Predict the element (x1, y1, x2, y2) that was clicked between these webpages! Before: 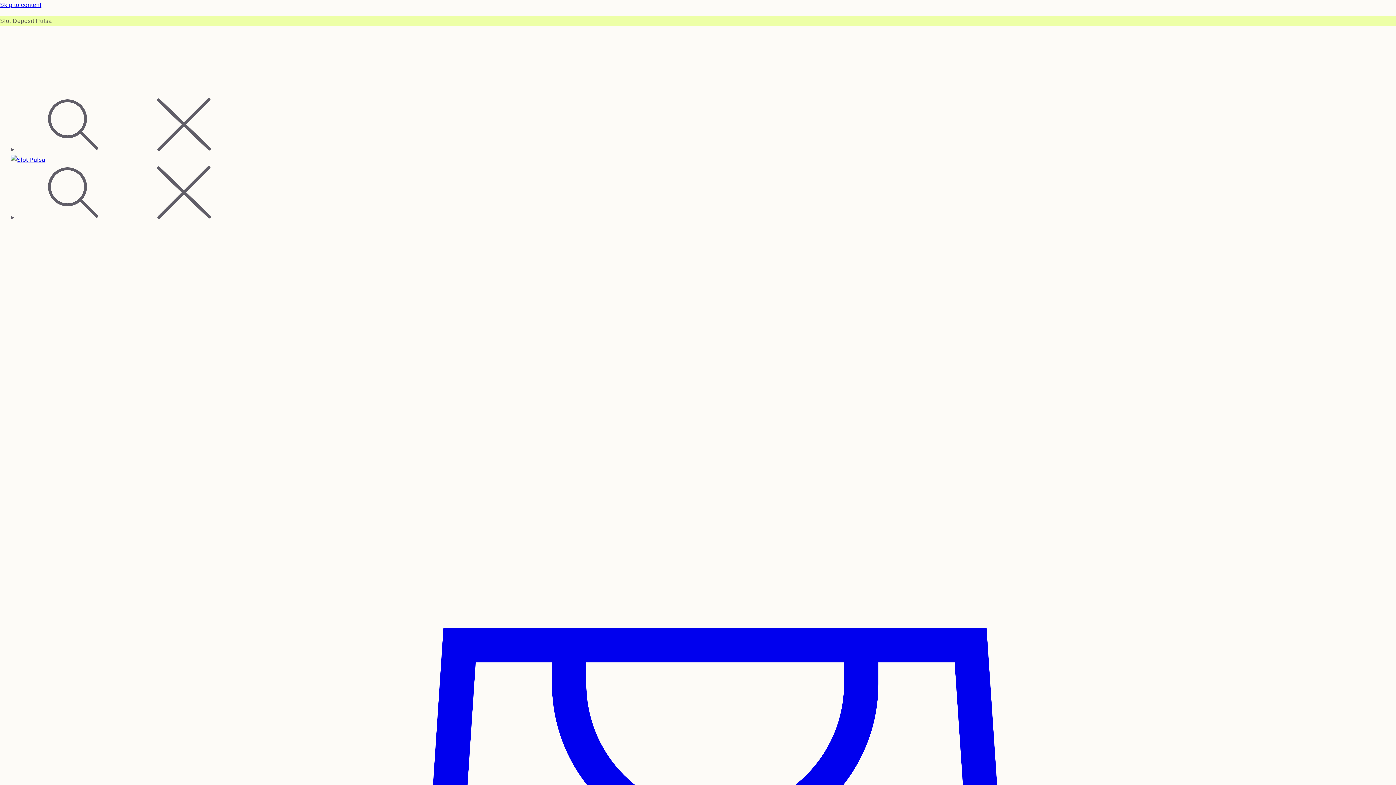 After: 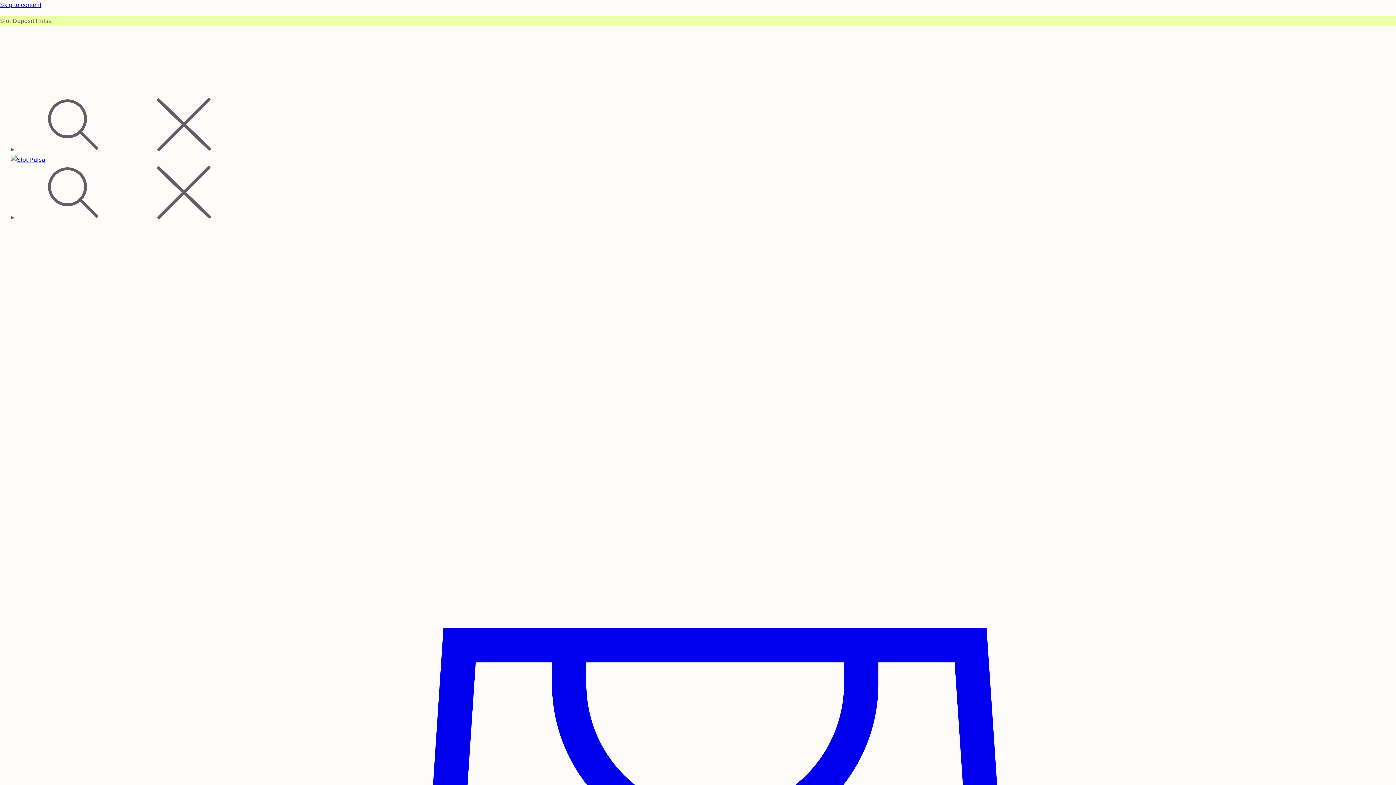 Action: bbox: (10, 154, 1385, 165)